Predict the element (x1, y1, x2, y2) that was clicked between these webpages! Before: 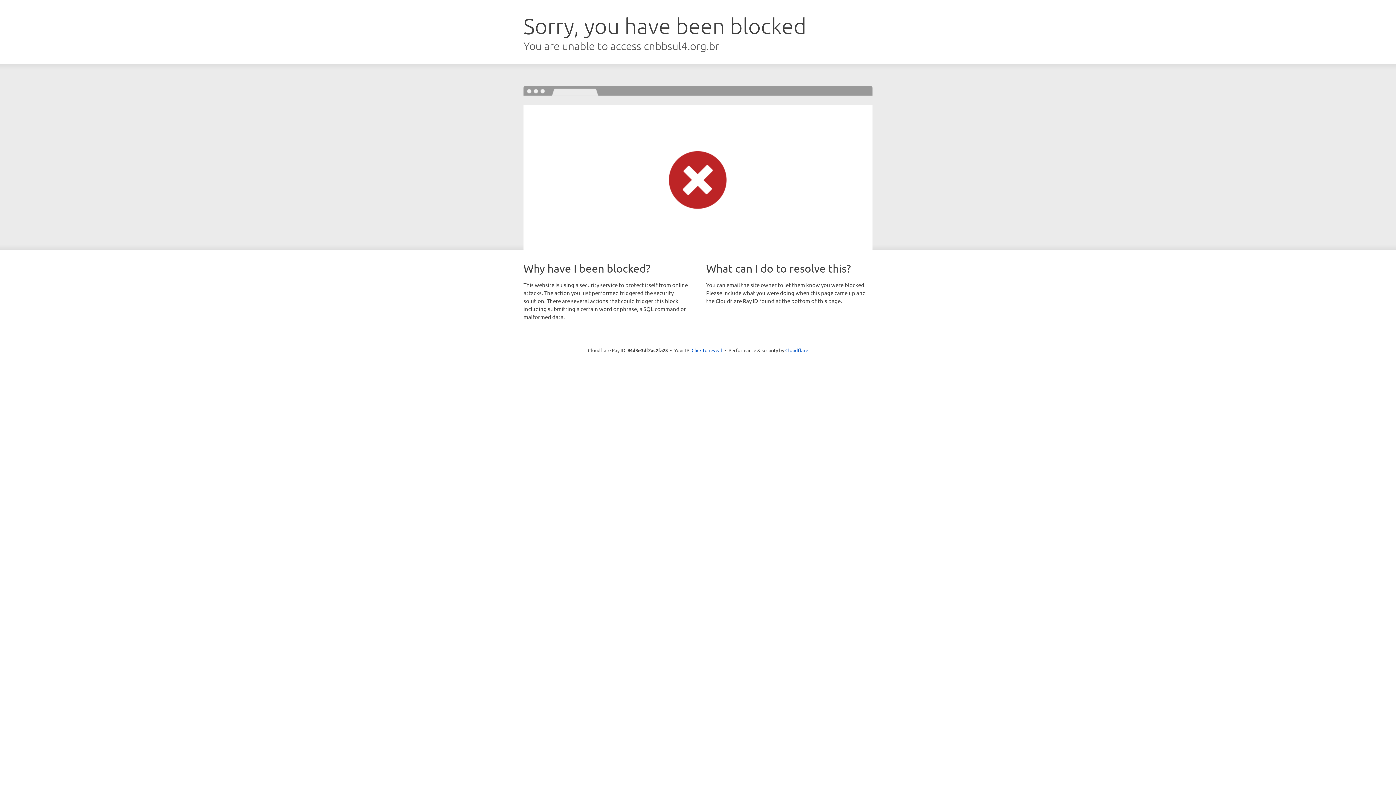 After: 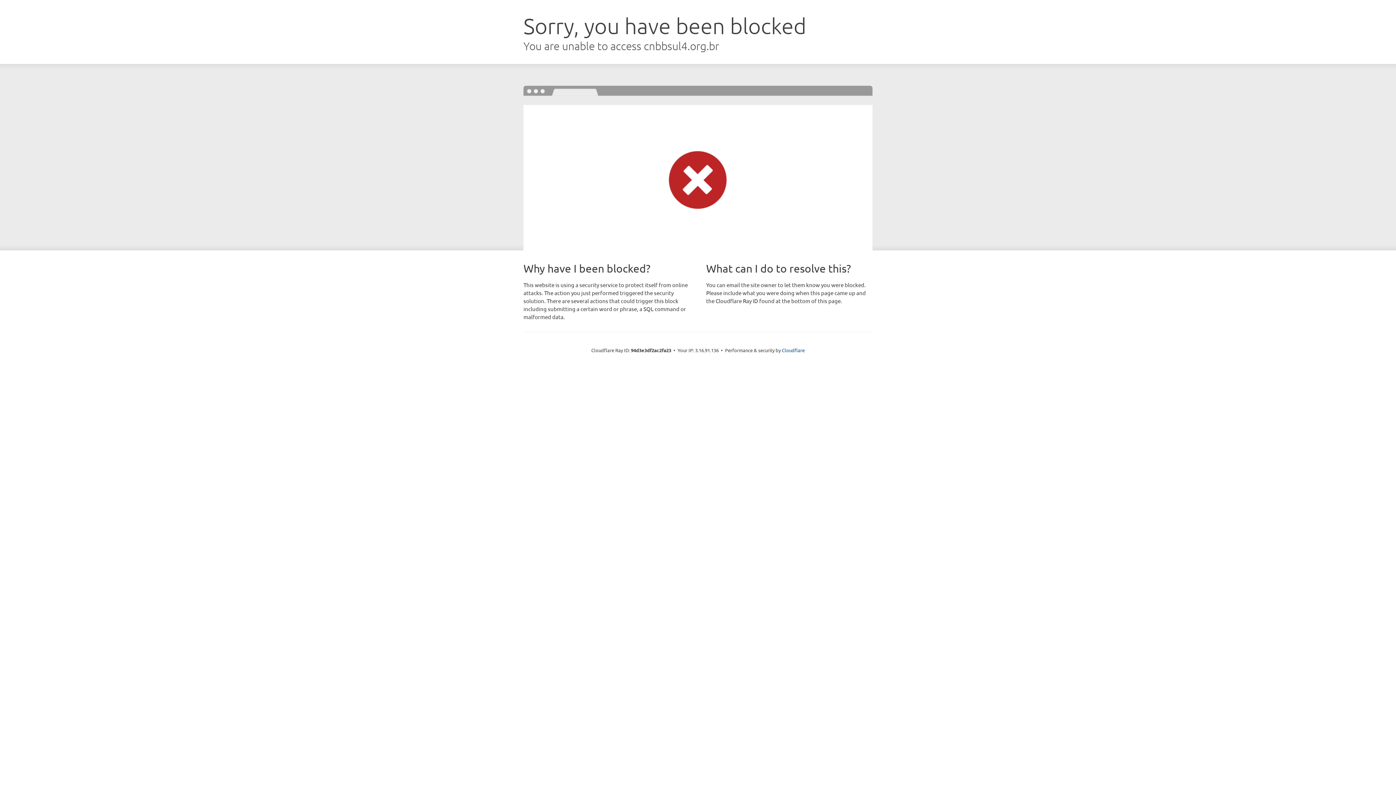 Action: bbox: (691, 346, 722, 353) label: Click to reveal